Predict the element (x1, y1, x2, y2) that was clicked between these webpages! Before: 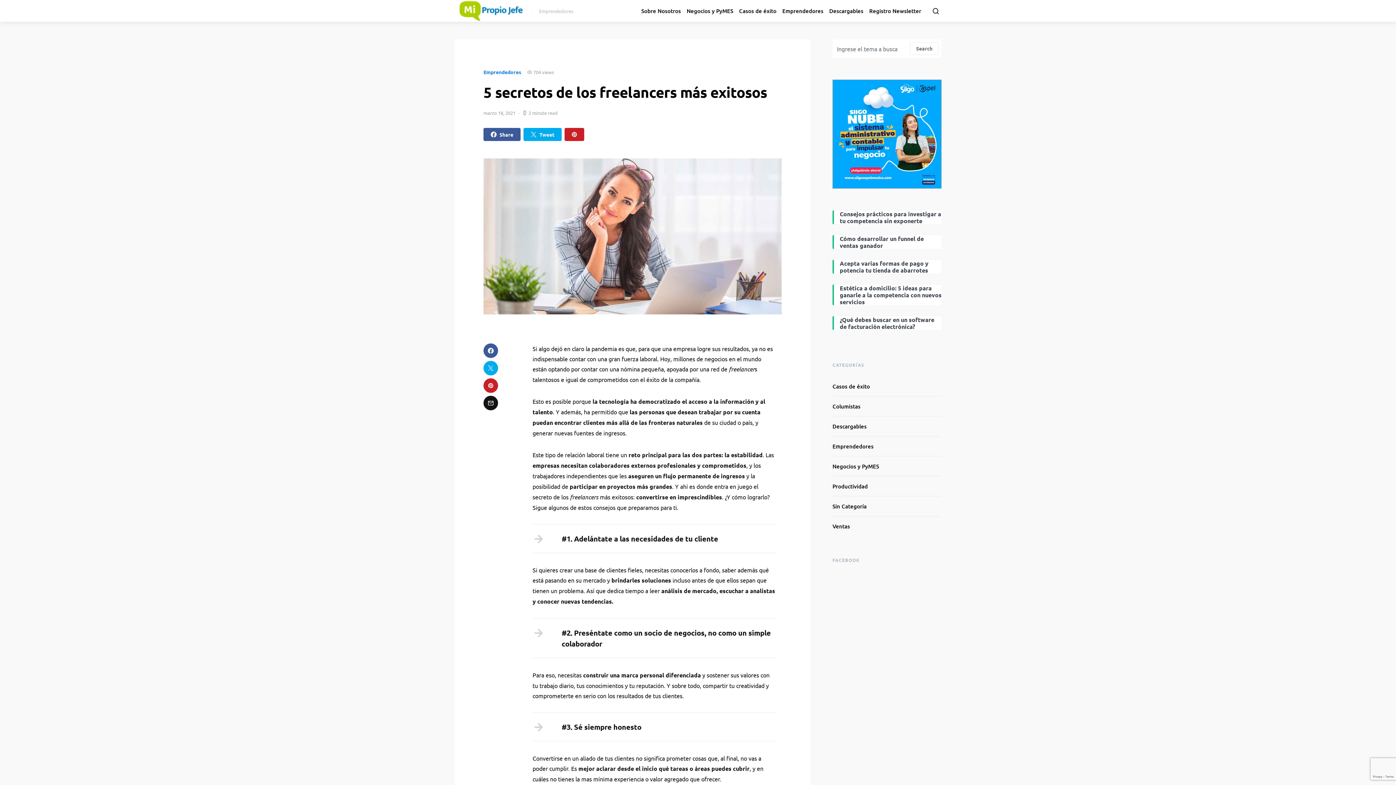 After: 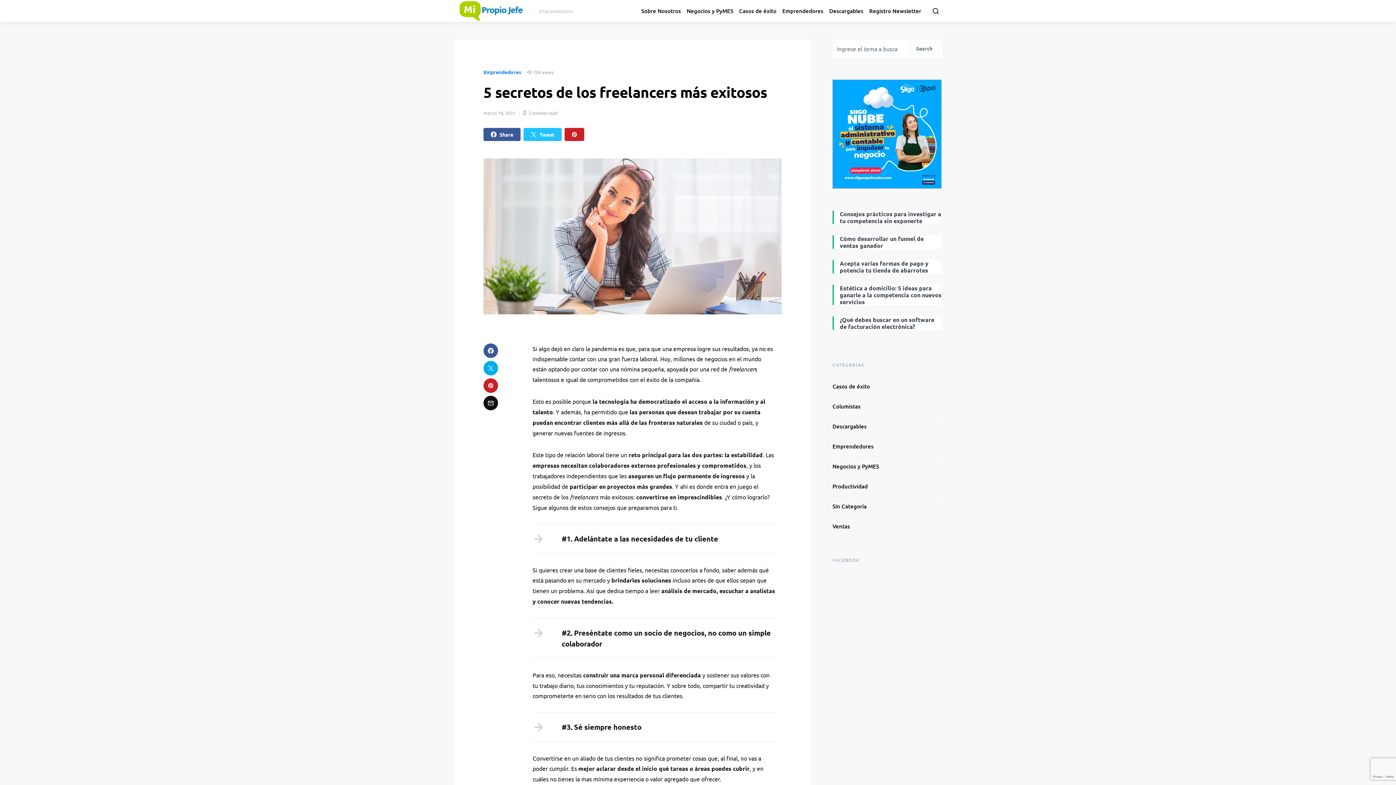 Action: bbox: (523, 128, 561, 141) label: Tweet